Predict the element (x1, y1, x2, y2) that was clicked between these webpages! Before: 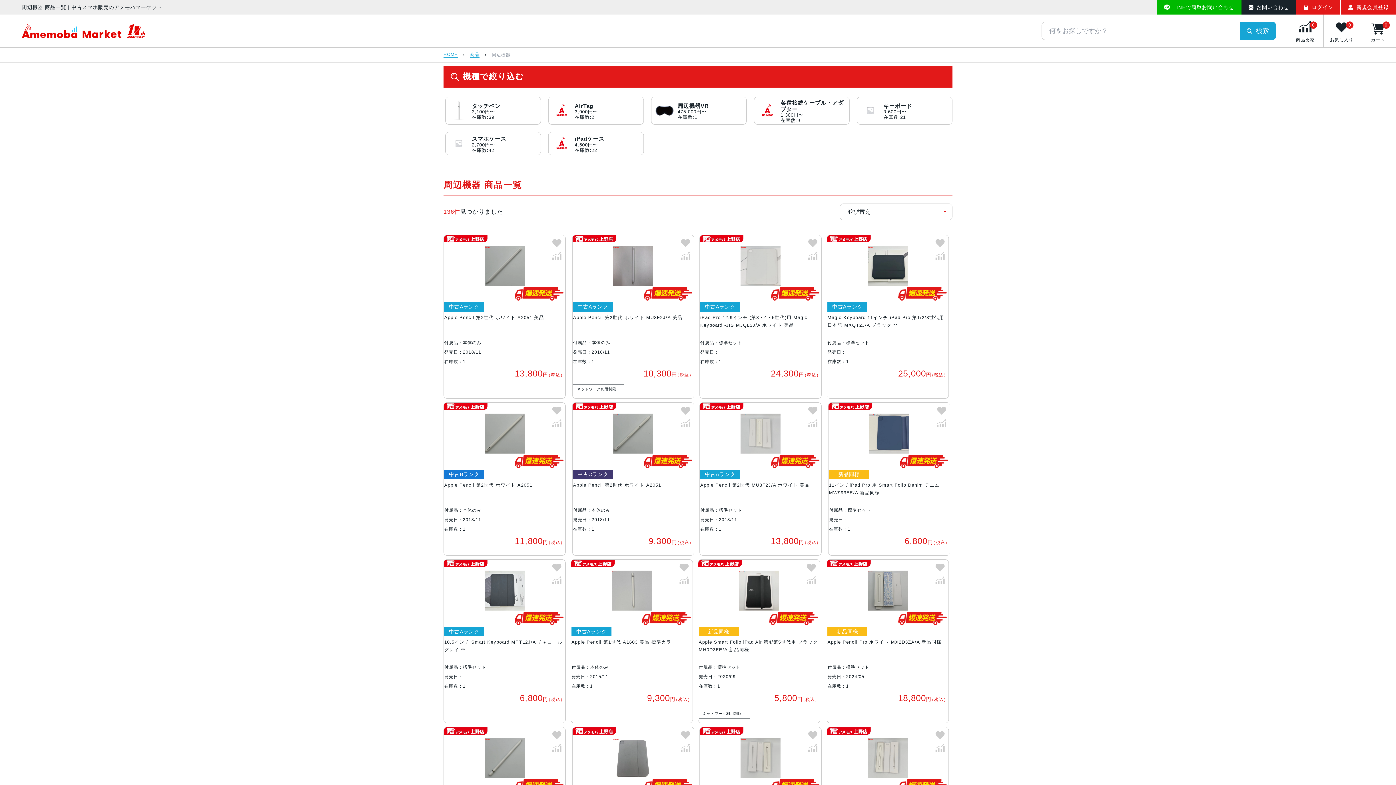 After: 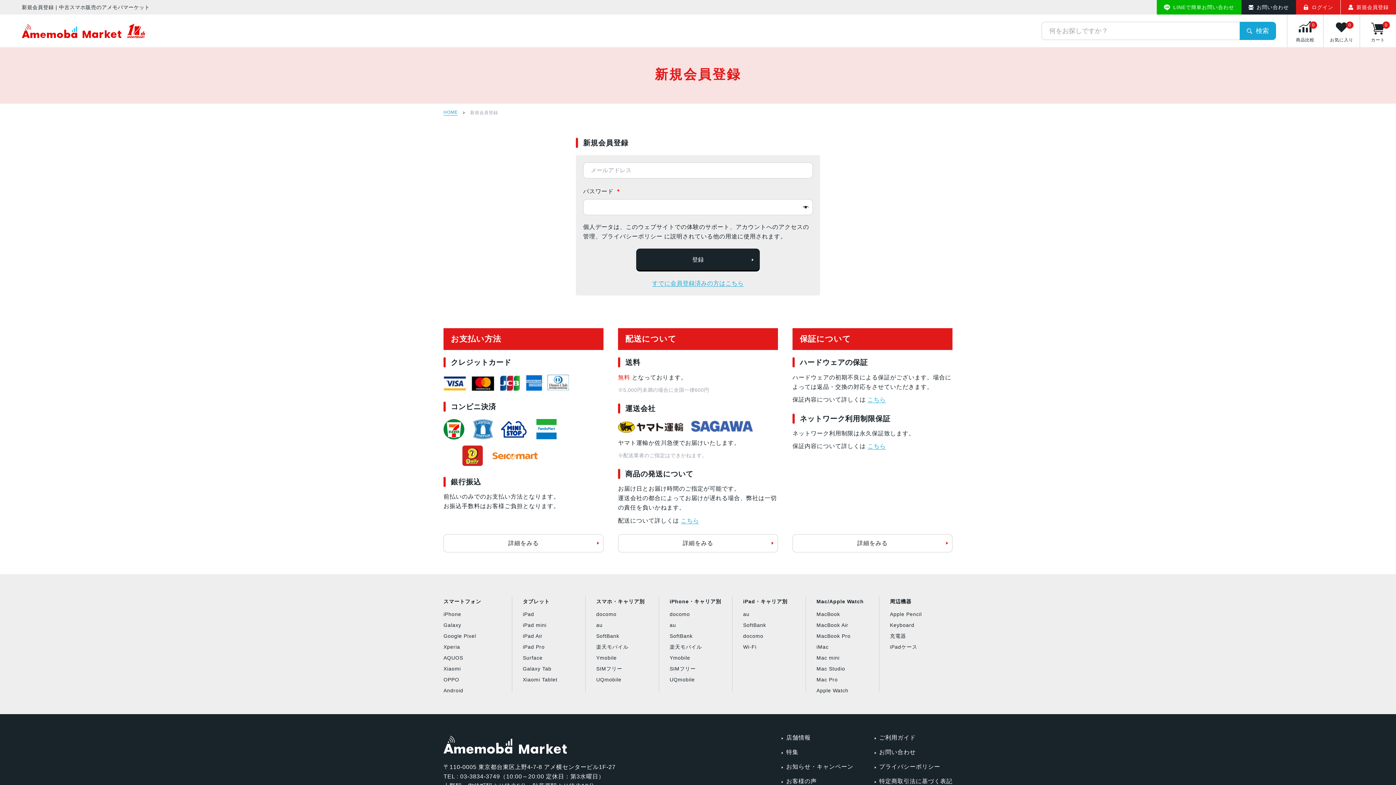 Action: label: 新規会員登録 bbox: (1340, 0, 1396, 14)